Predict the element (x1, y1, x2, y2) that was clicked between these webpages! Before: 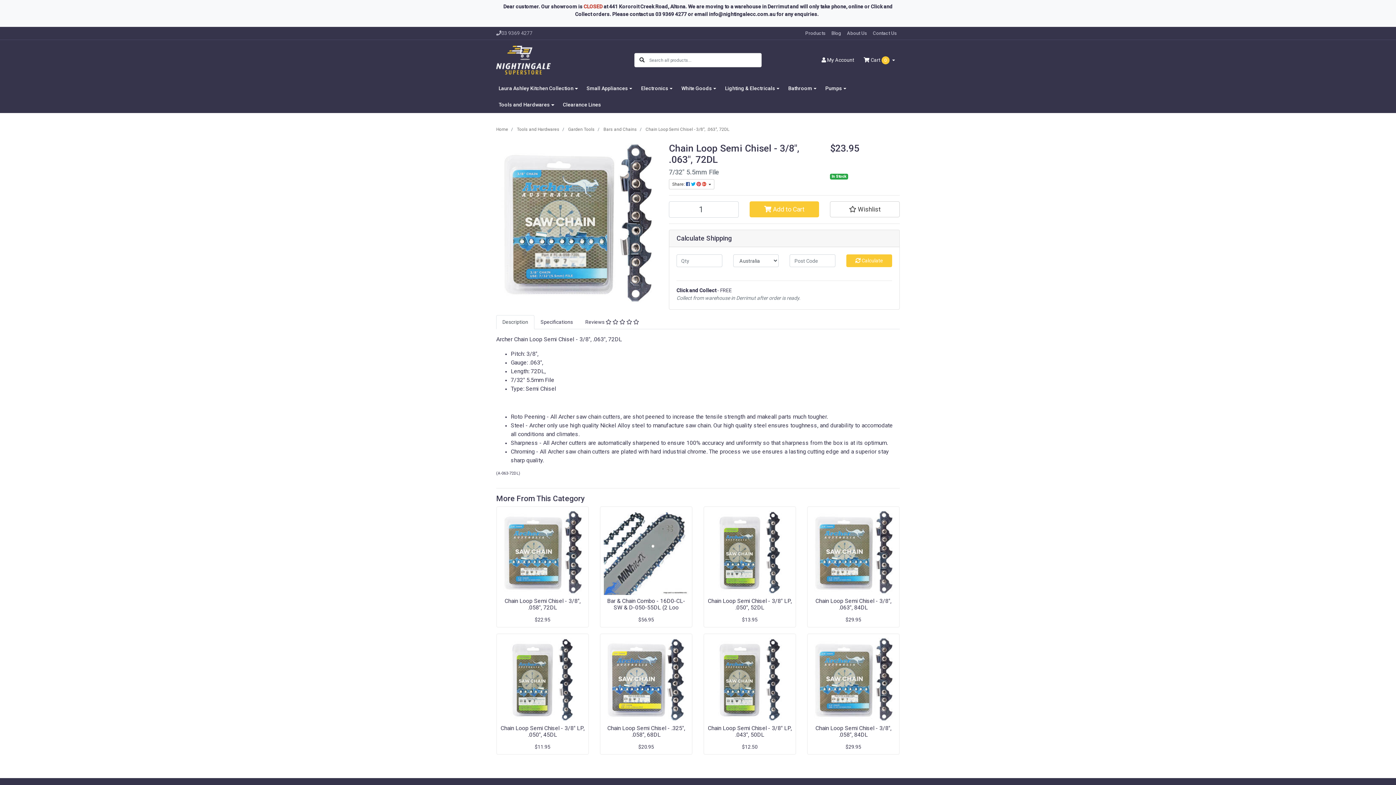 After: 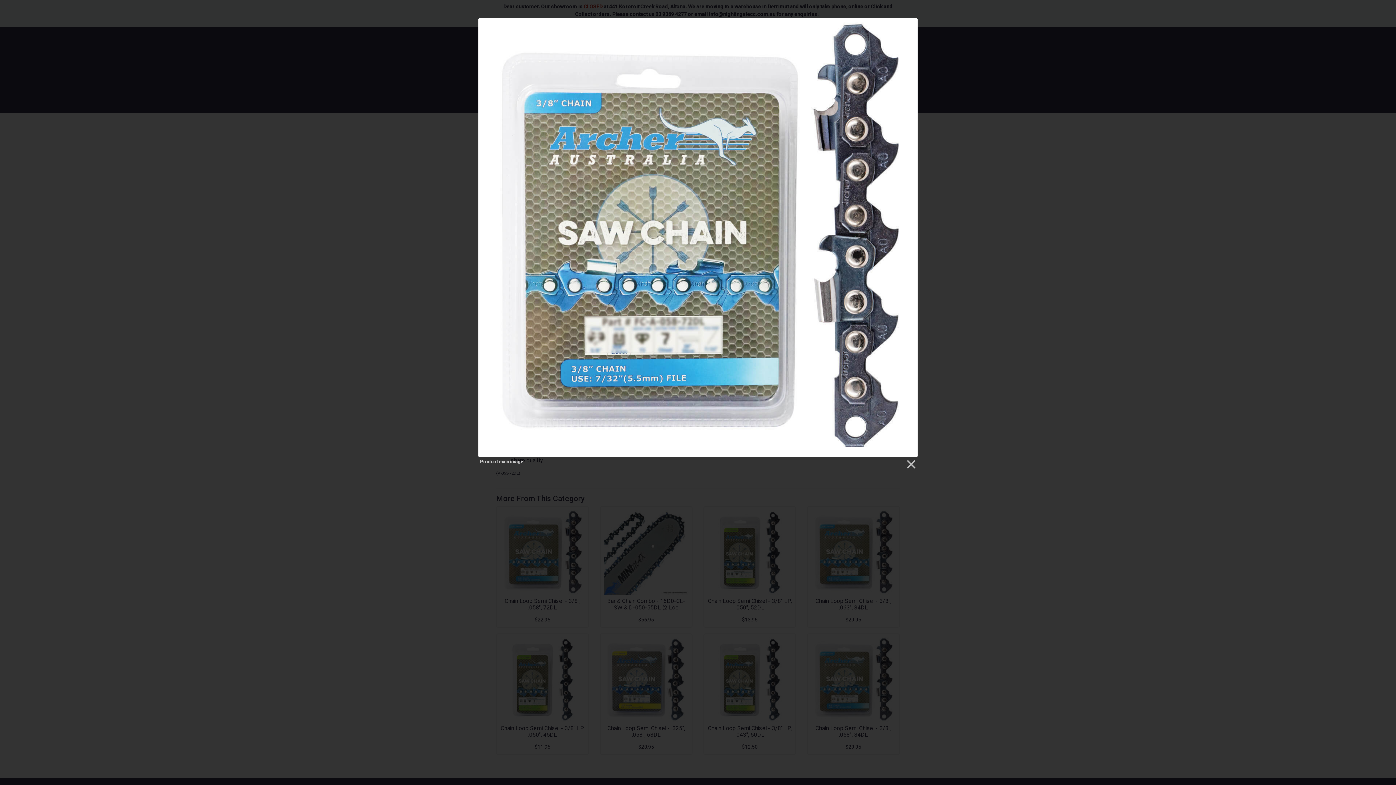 Action: bbox: (496, 142, 658, 304)